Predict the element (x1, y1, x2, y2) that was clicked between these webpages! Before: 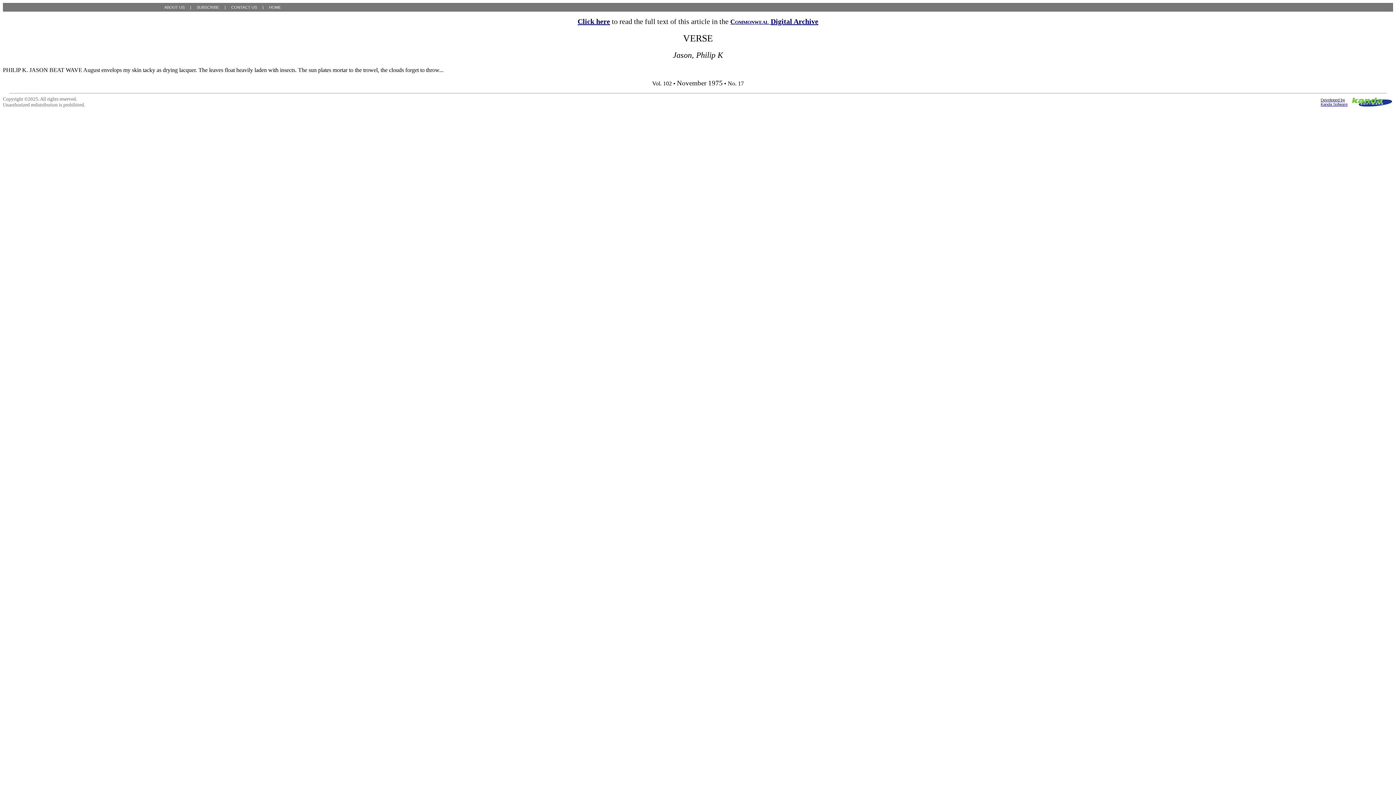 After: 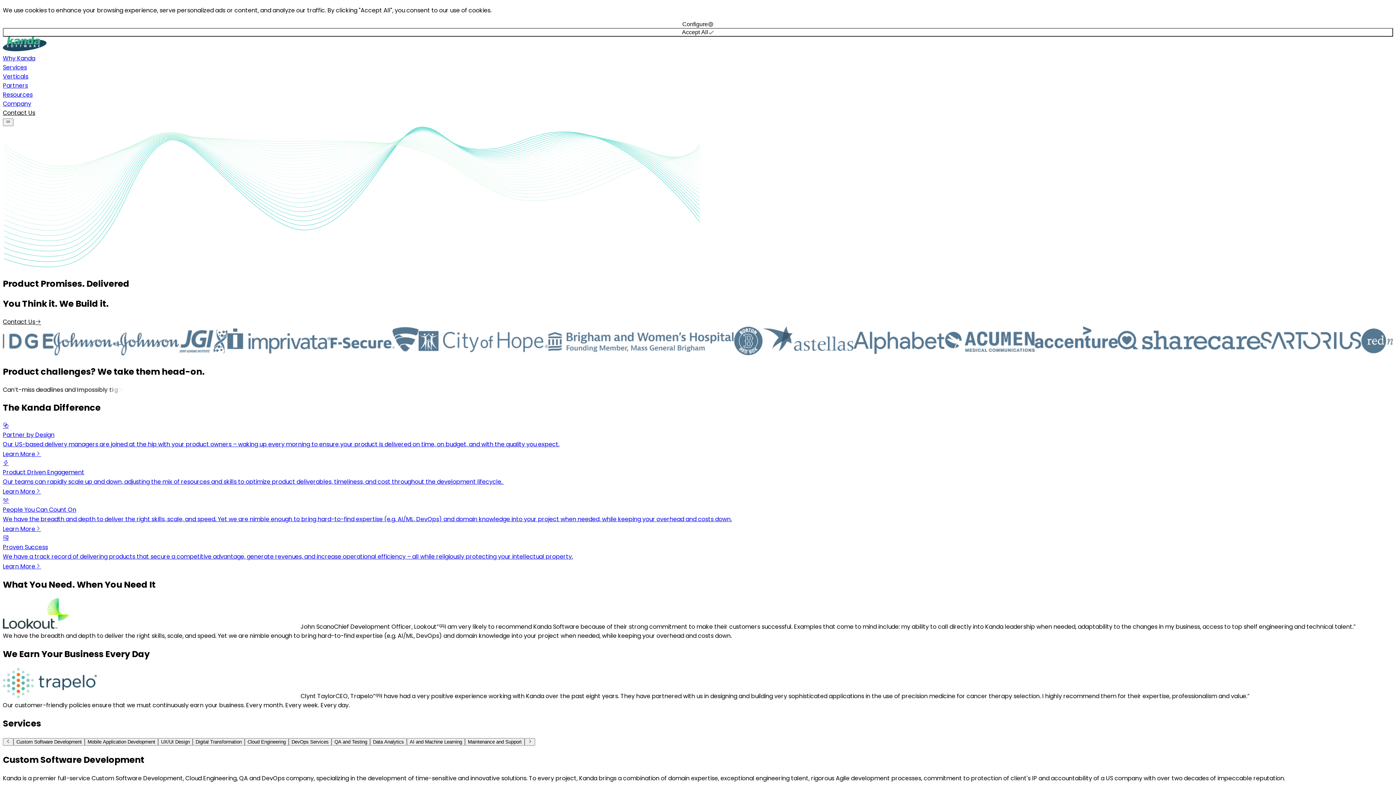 Action: bbox: (1352, 101, 1392, 107)